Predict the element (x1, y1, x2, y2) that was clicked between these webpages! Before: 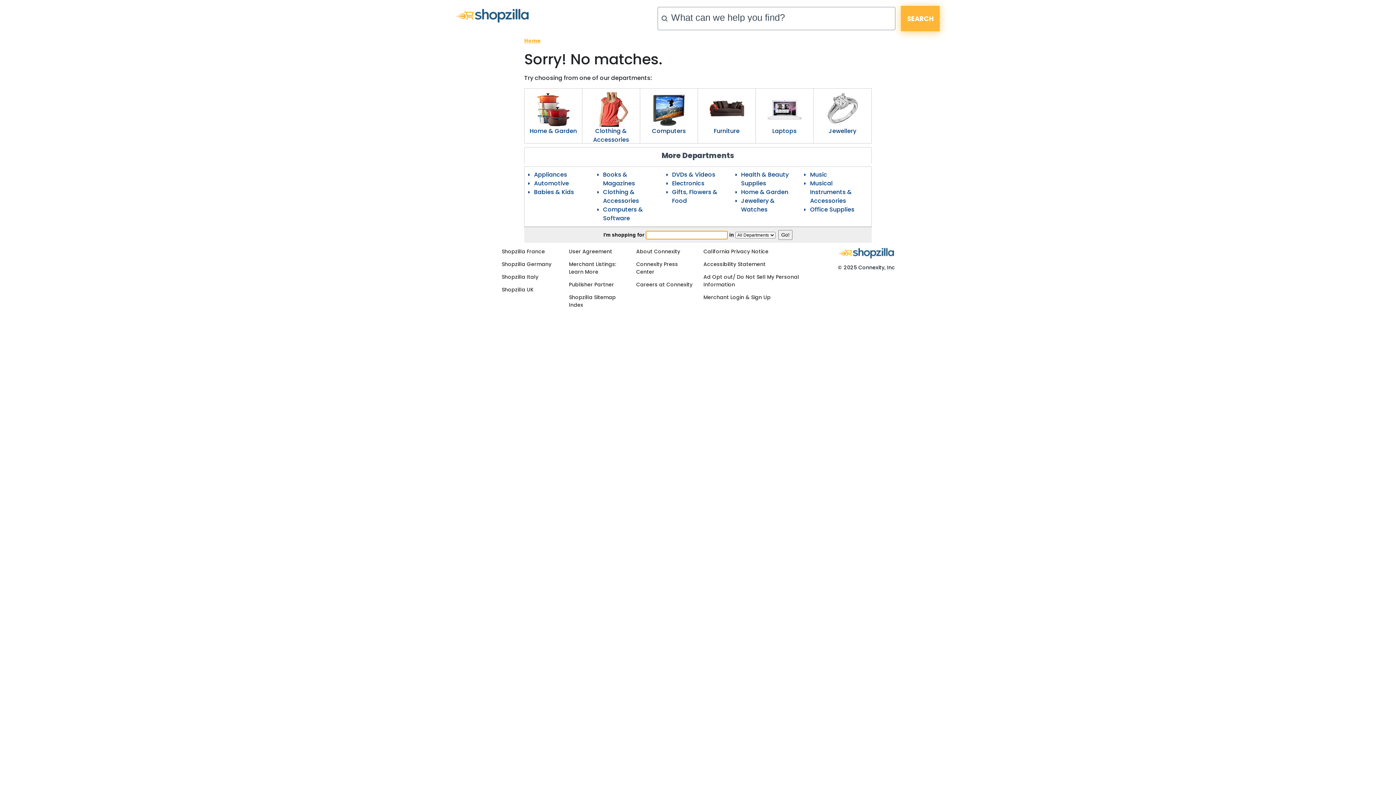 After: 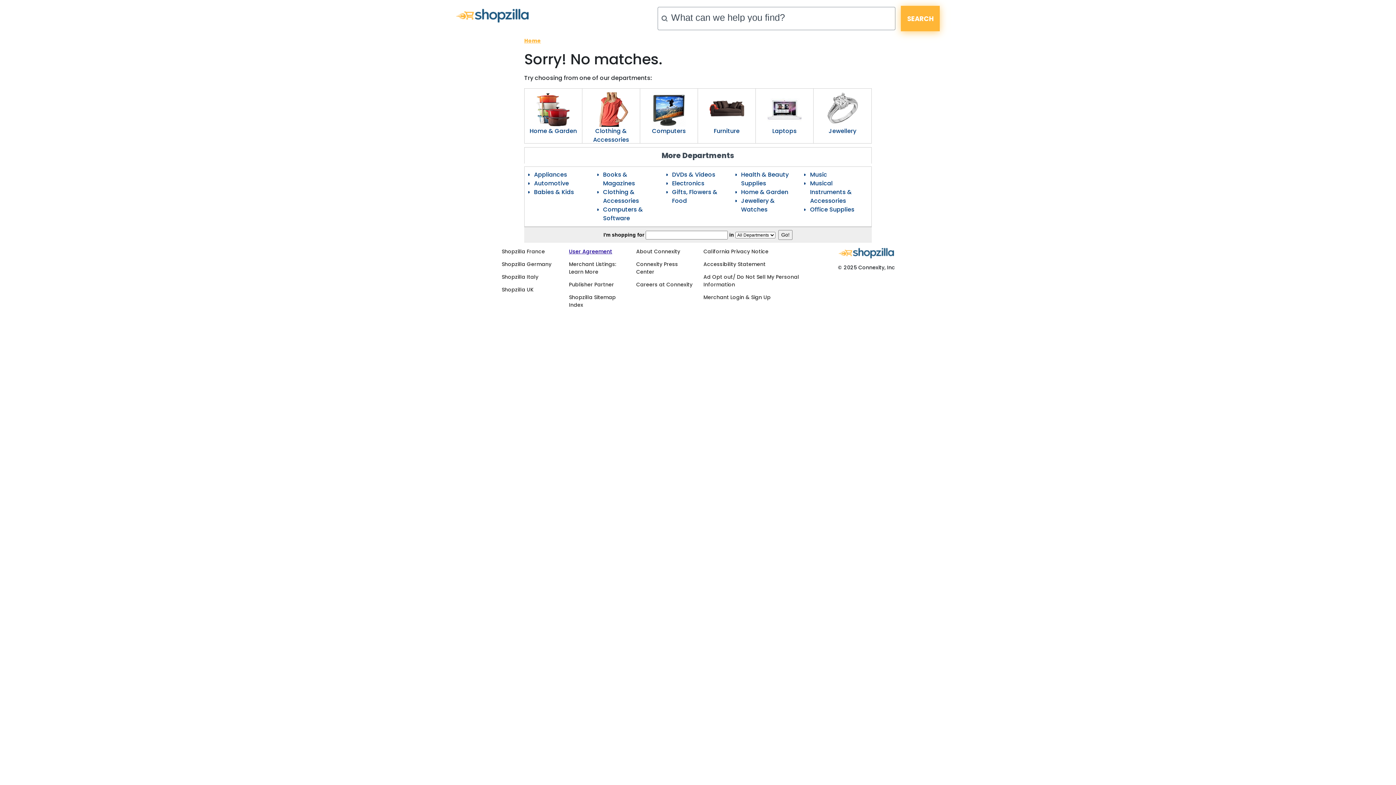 Action: label: User Agreement bbox: (569, 248, 612, 255)